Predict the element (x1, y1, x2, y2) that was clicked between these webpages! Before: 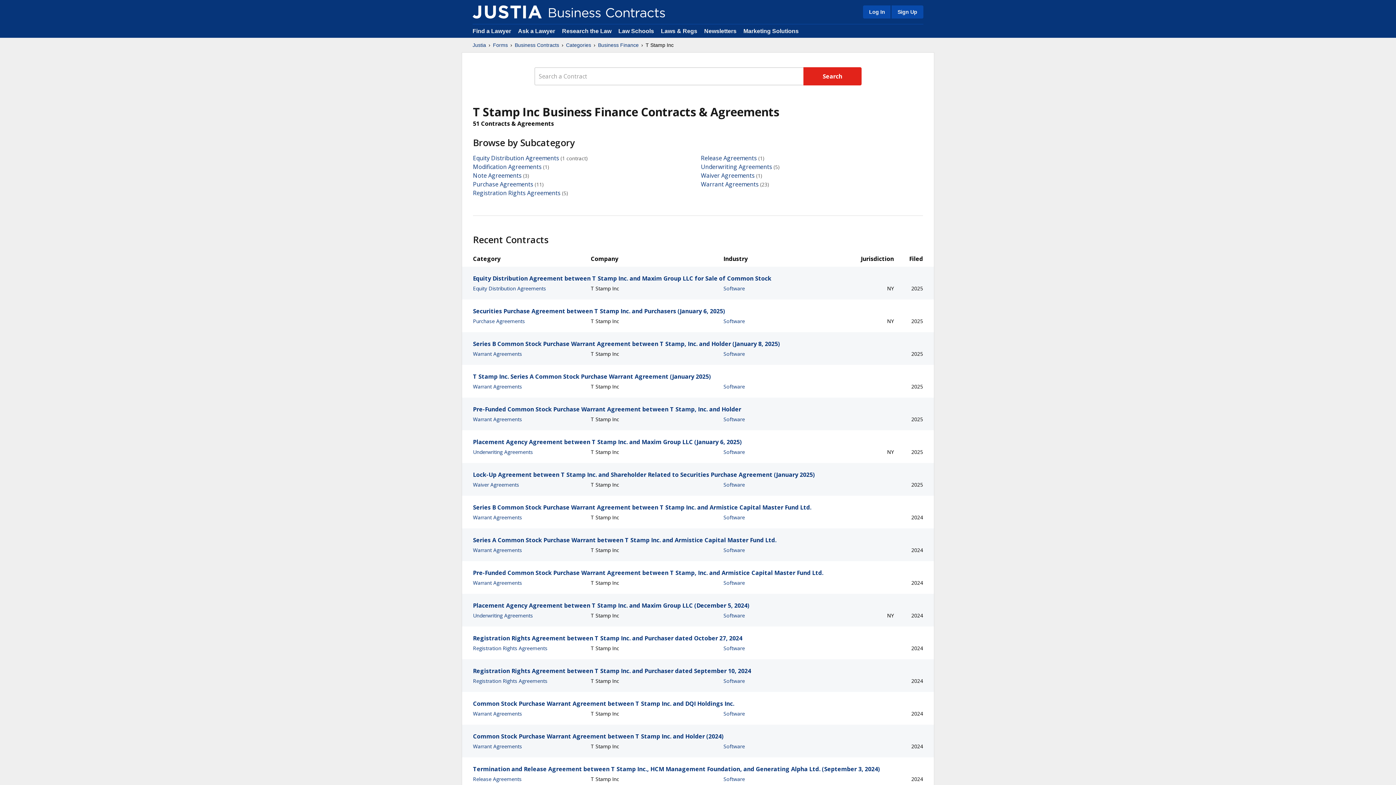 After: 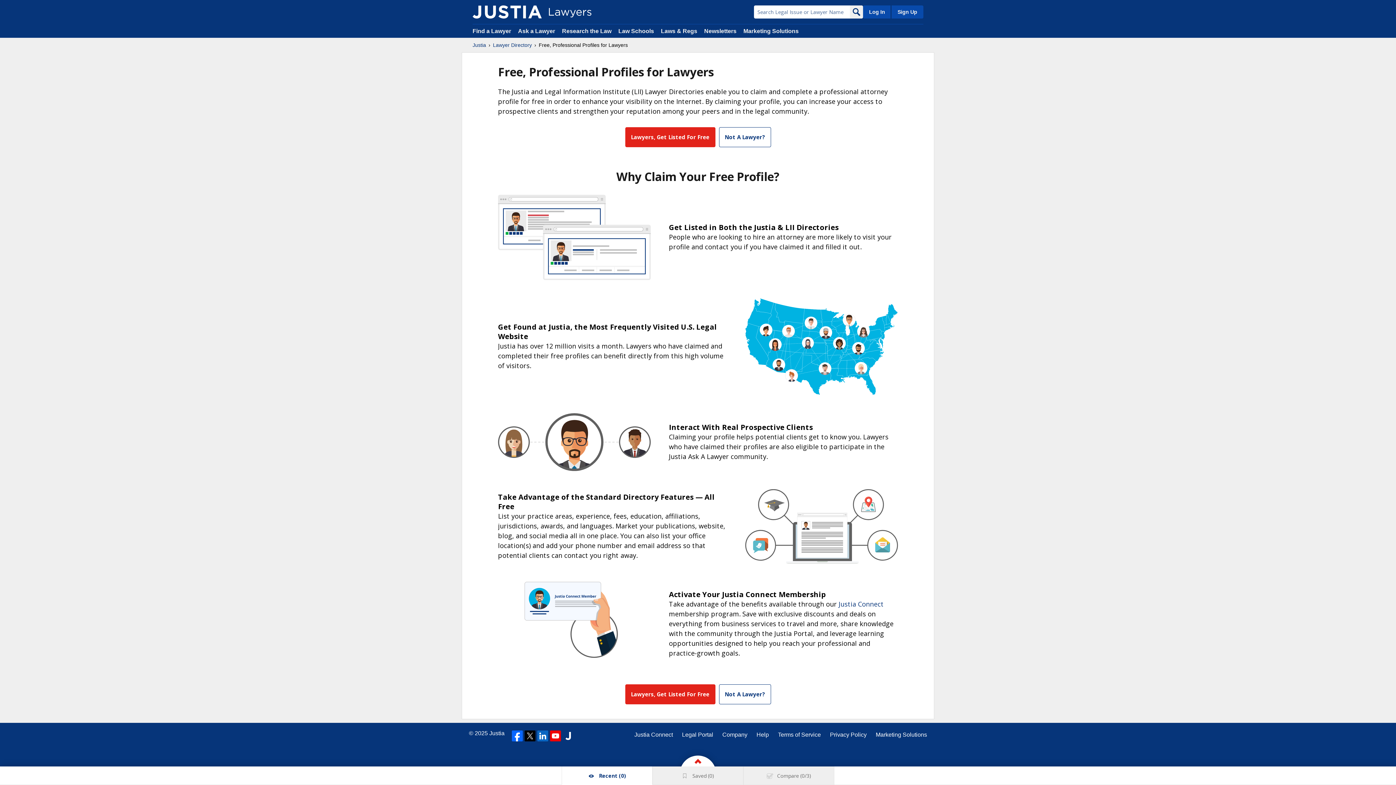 Action: label: Sign Up bbox: (890, 5, 923, 18)